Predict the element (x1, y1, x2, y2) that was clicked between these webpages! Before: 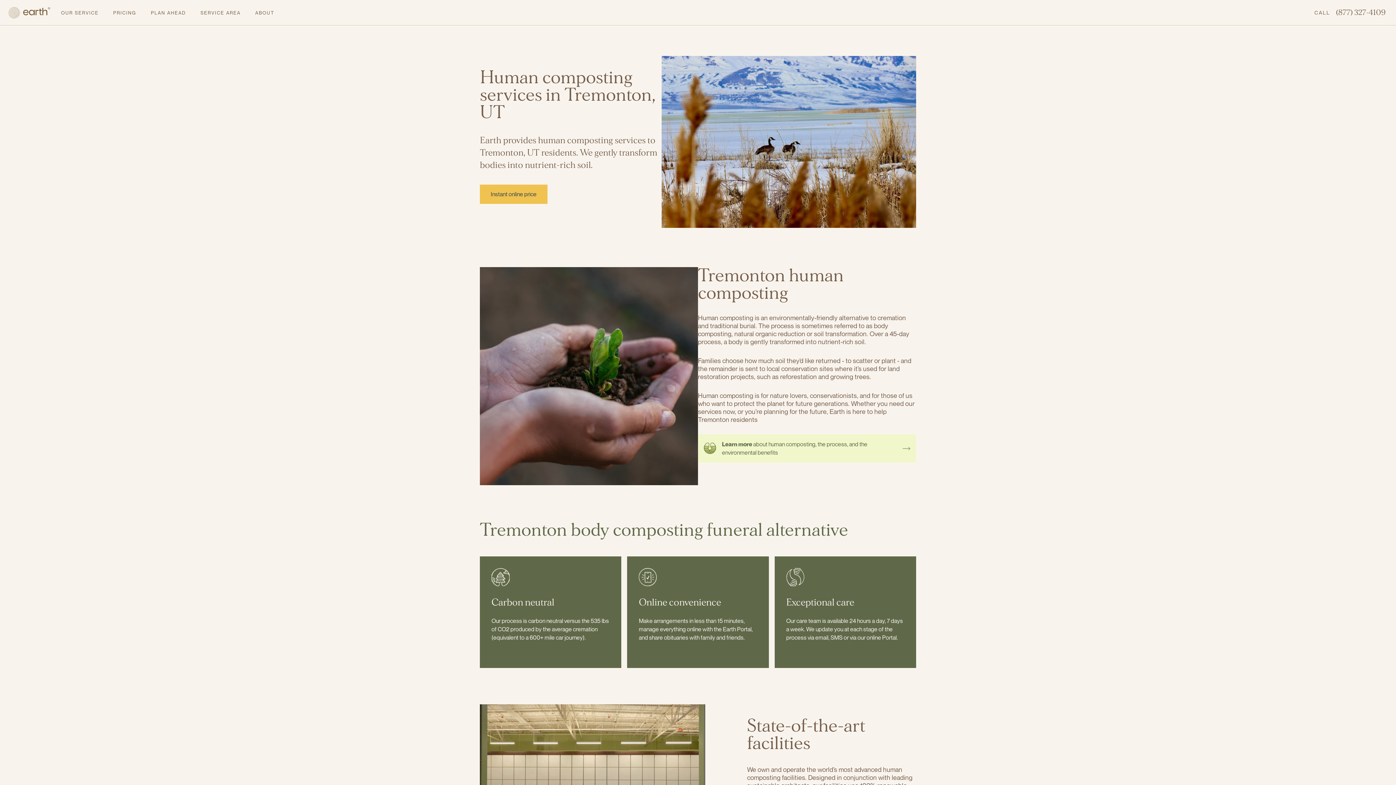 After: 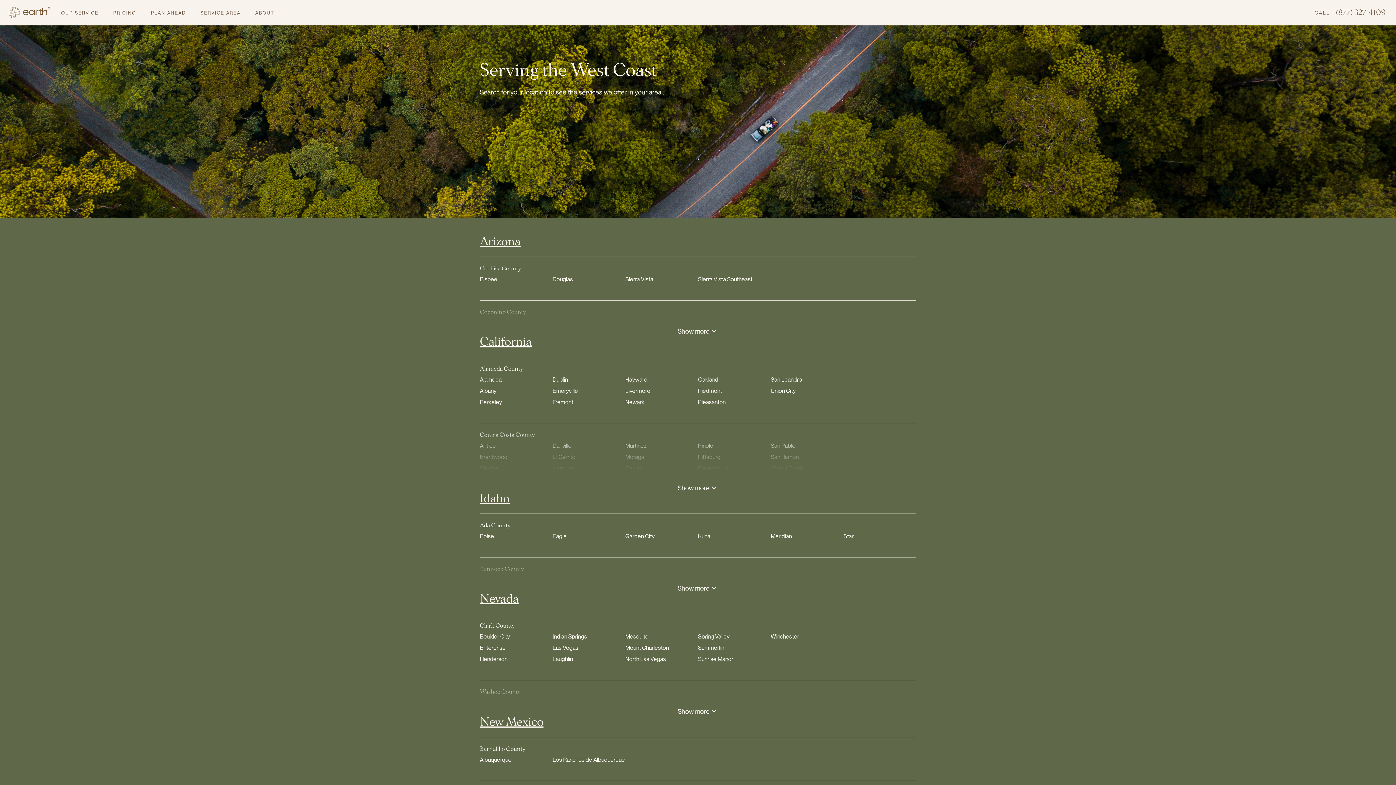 Action: bbox: (200, 9, 240, 15) label: SERVICE AREA